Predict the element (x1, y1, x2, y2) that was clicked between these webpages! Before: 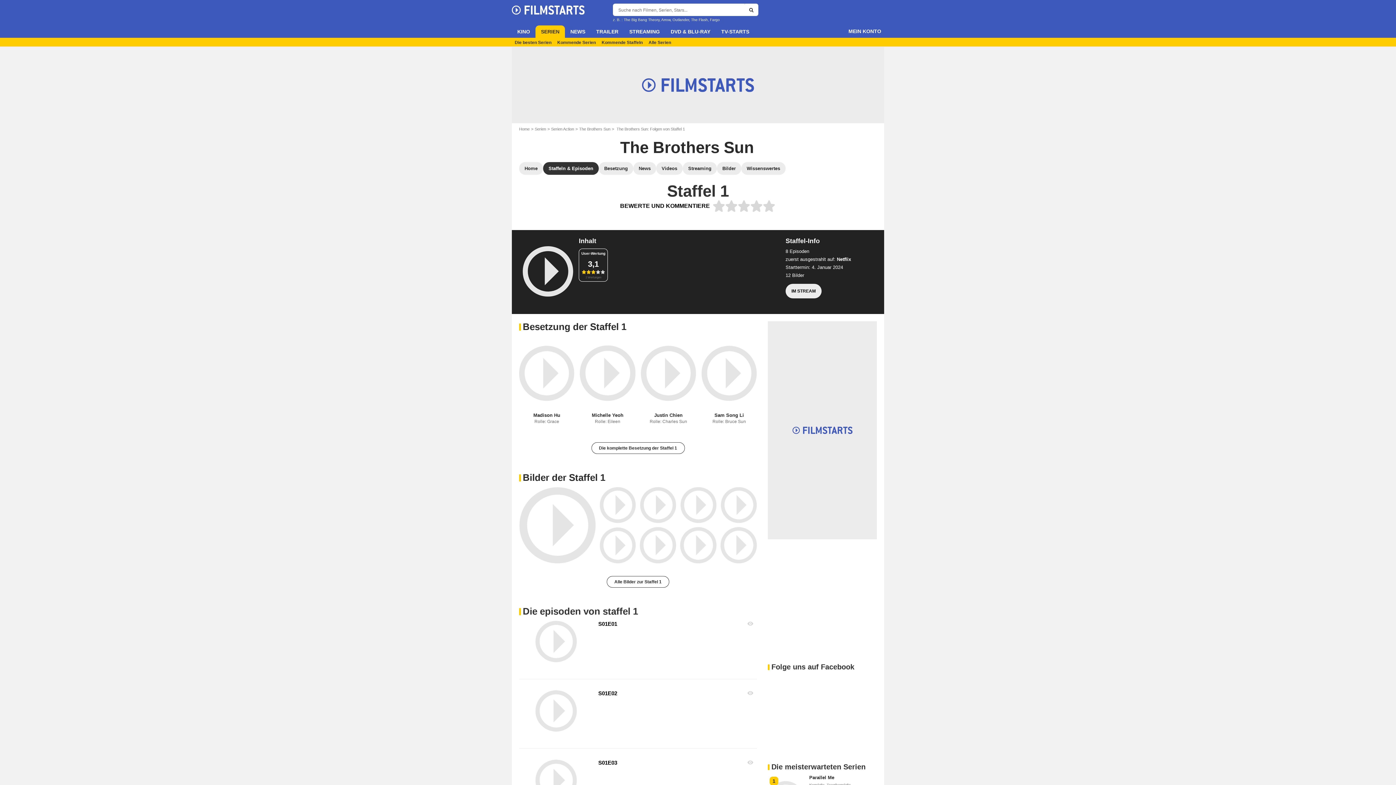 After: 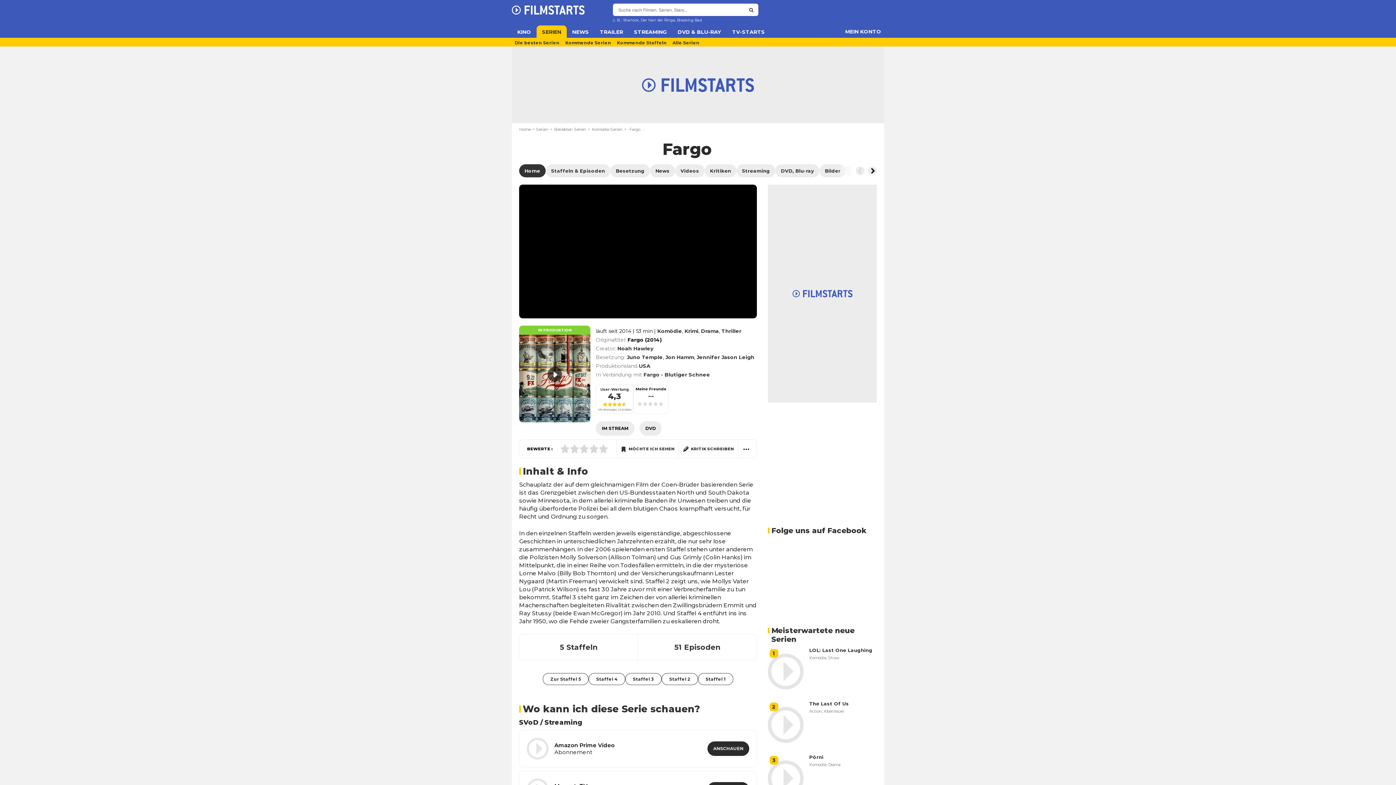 Action: label: Fargo bbox: (710, 17, 720, 21)